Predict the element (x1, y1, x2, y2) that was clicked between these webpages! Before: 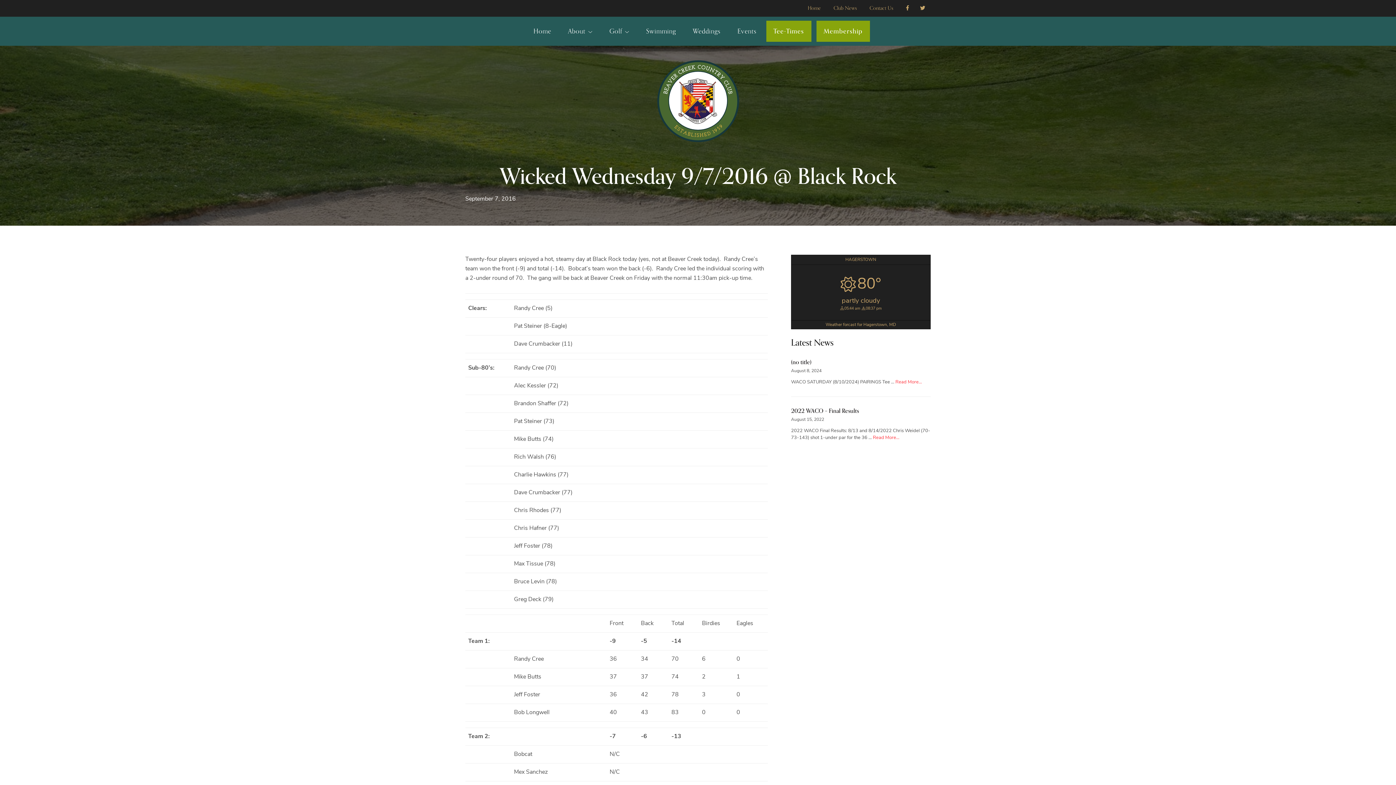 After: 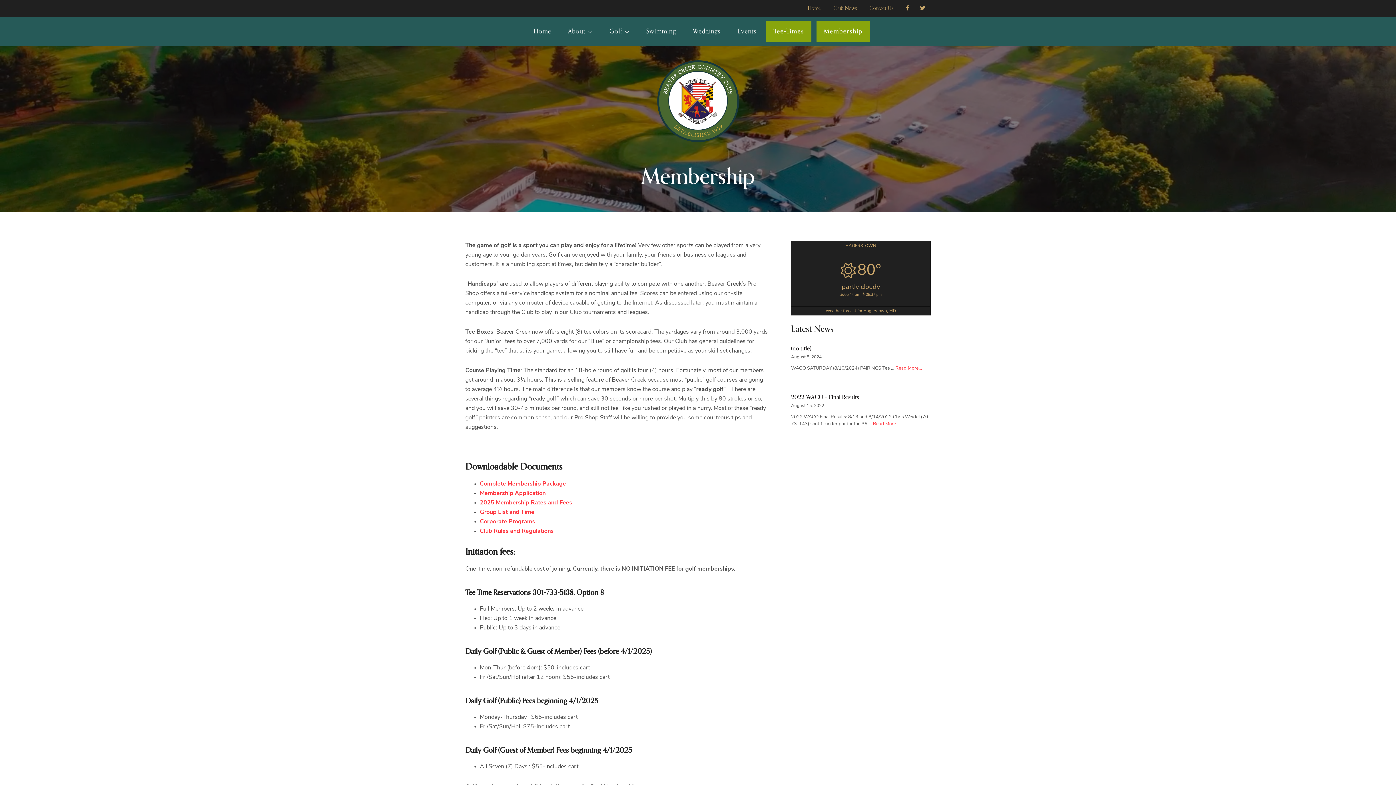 Action: bbox: (816, 20, 870, 41) label: Membership